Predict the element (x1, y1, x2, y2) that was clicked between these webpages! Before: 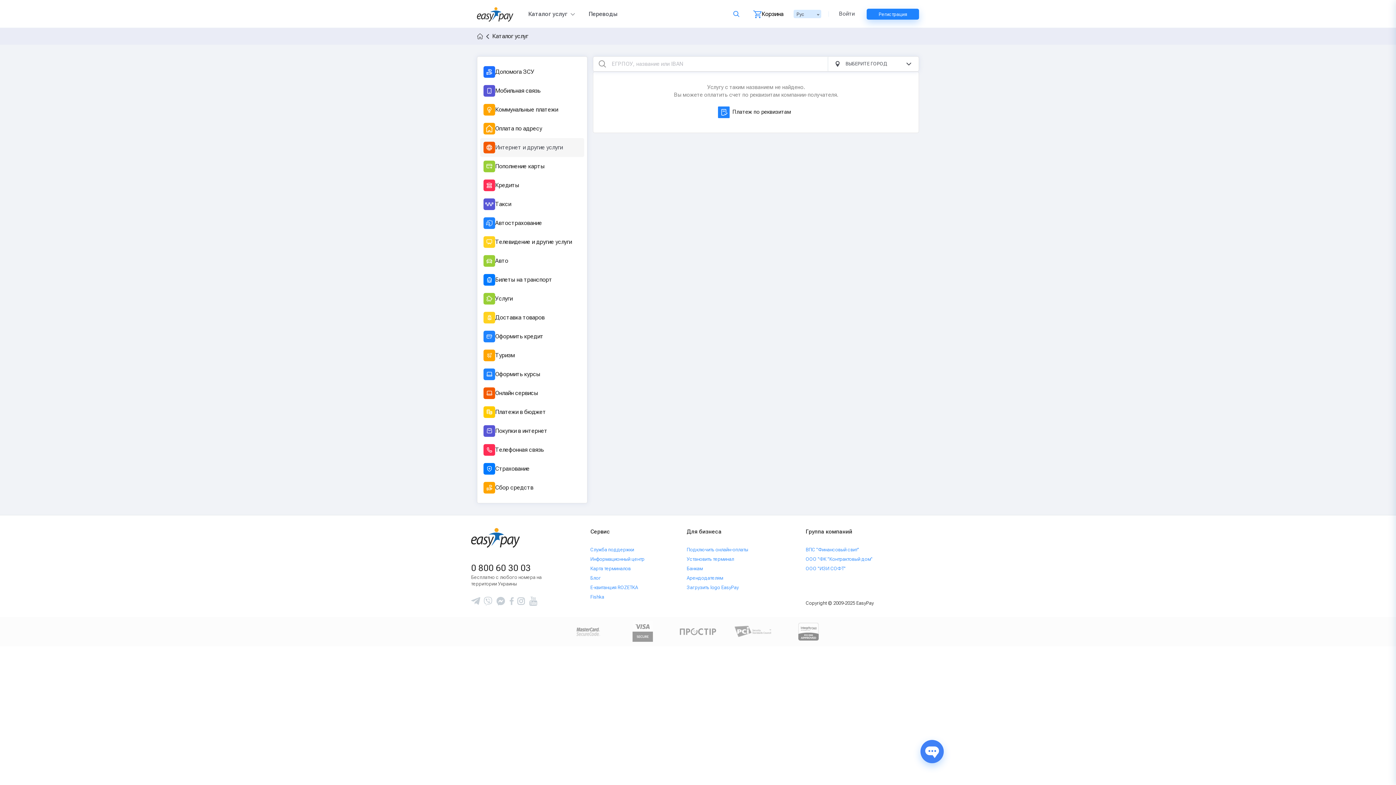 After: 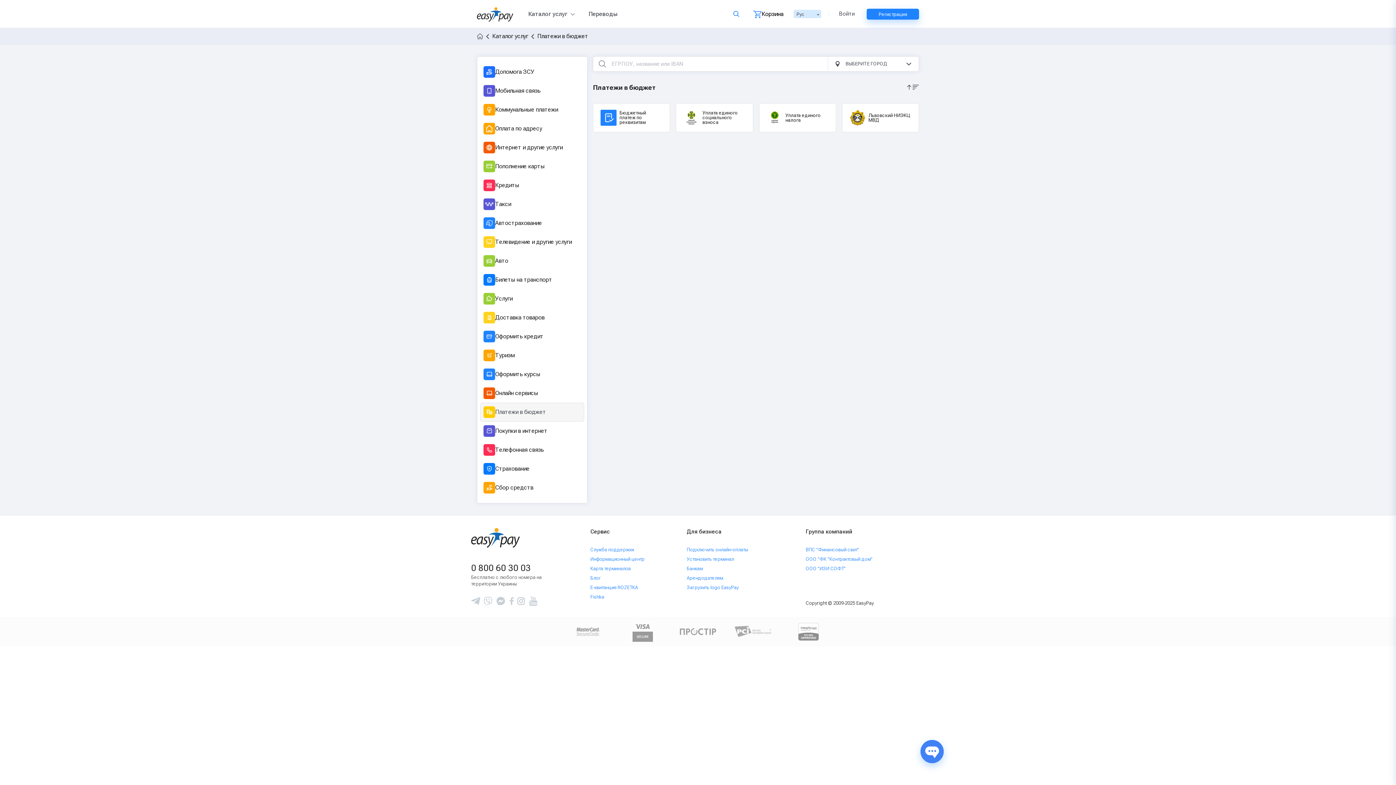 Action: label: Платежи в бюджет bbox: (480, 402, 584, 421)